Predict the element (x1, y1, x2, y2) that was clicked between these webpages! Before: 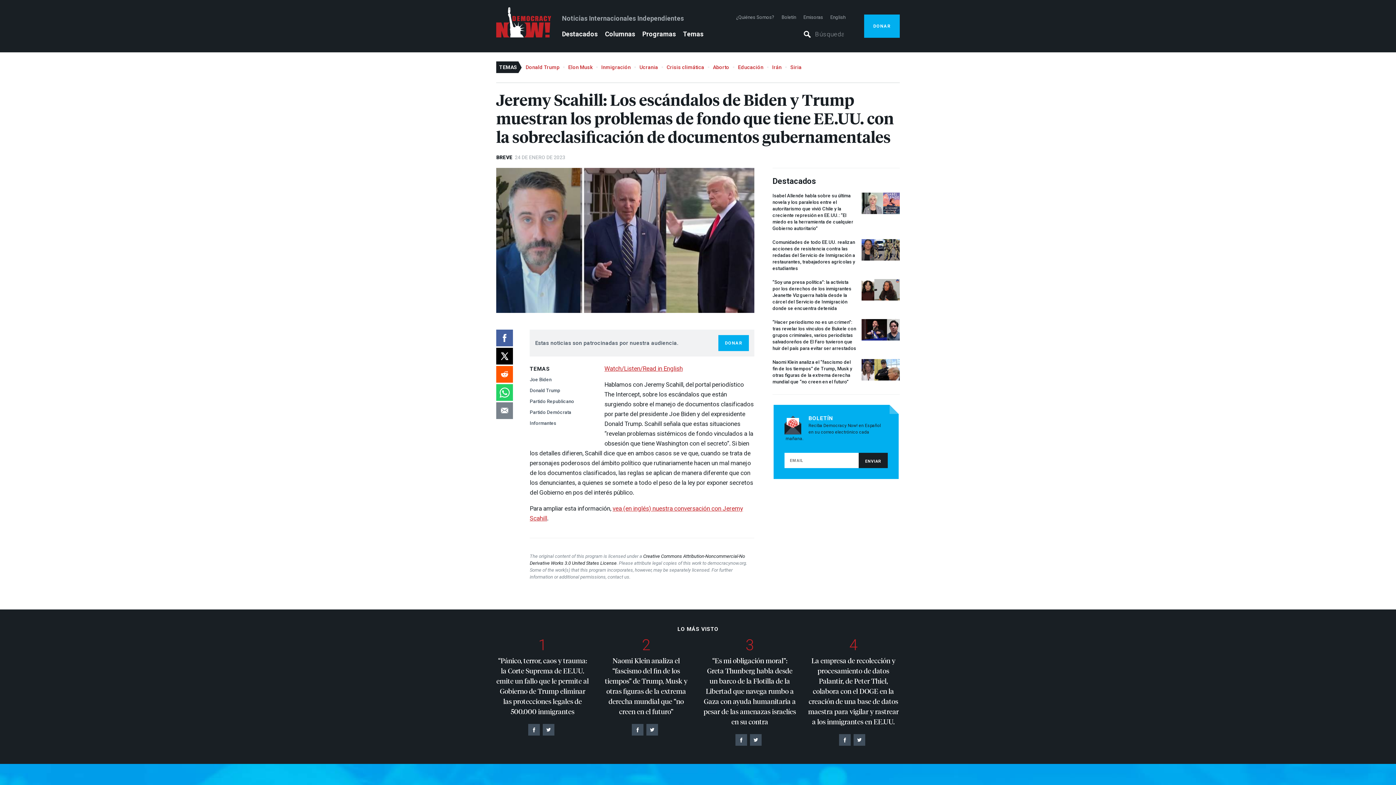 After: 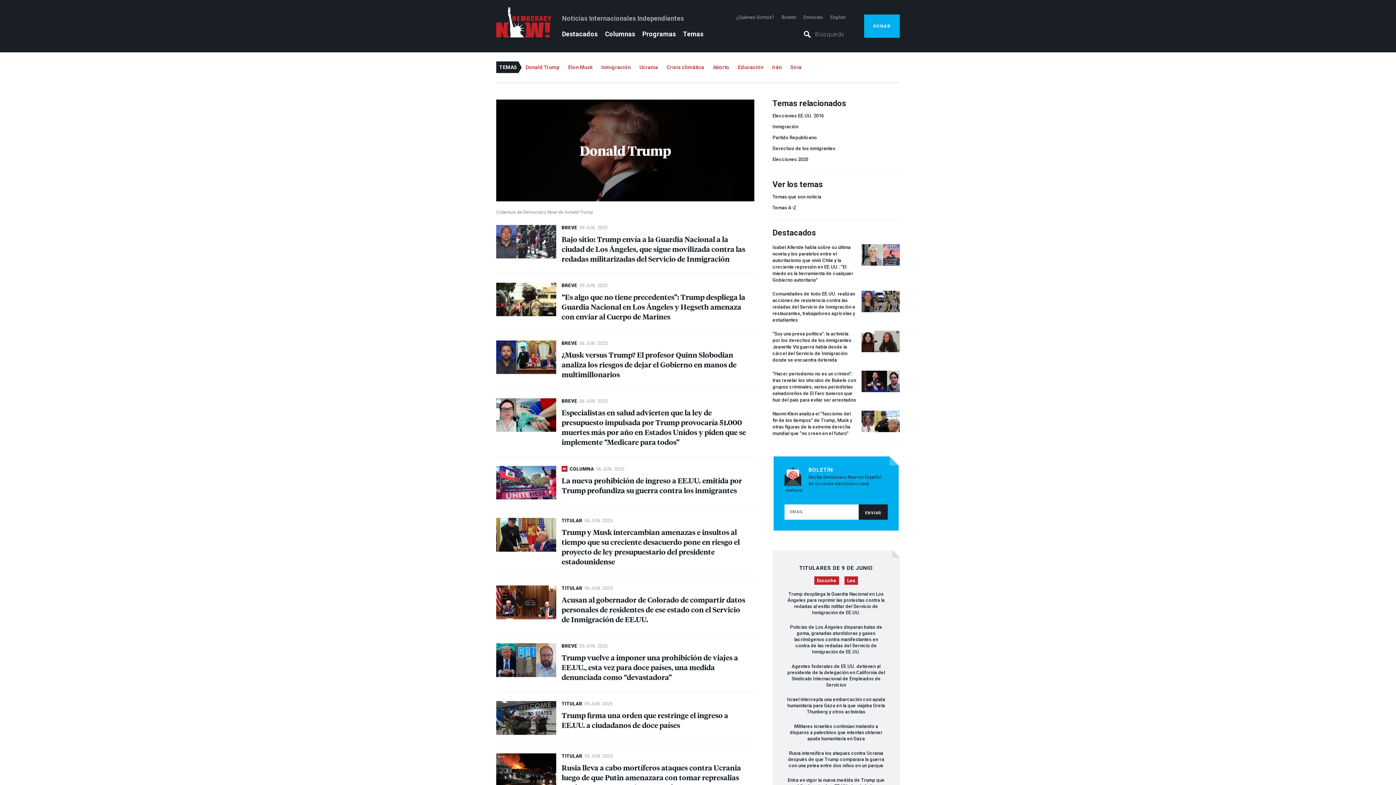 Action: label: Donald Trump bbox: (525, 64, 559, 70)